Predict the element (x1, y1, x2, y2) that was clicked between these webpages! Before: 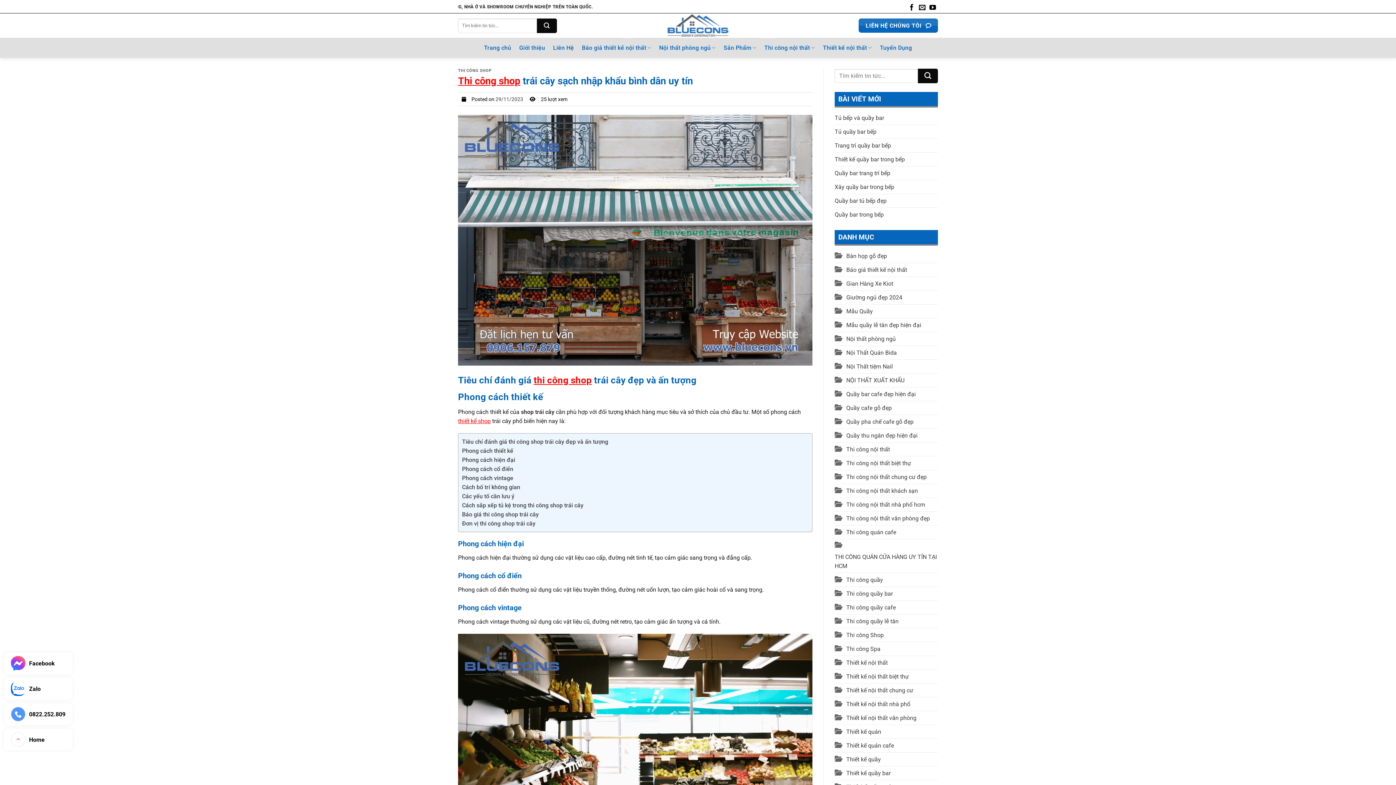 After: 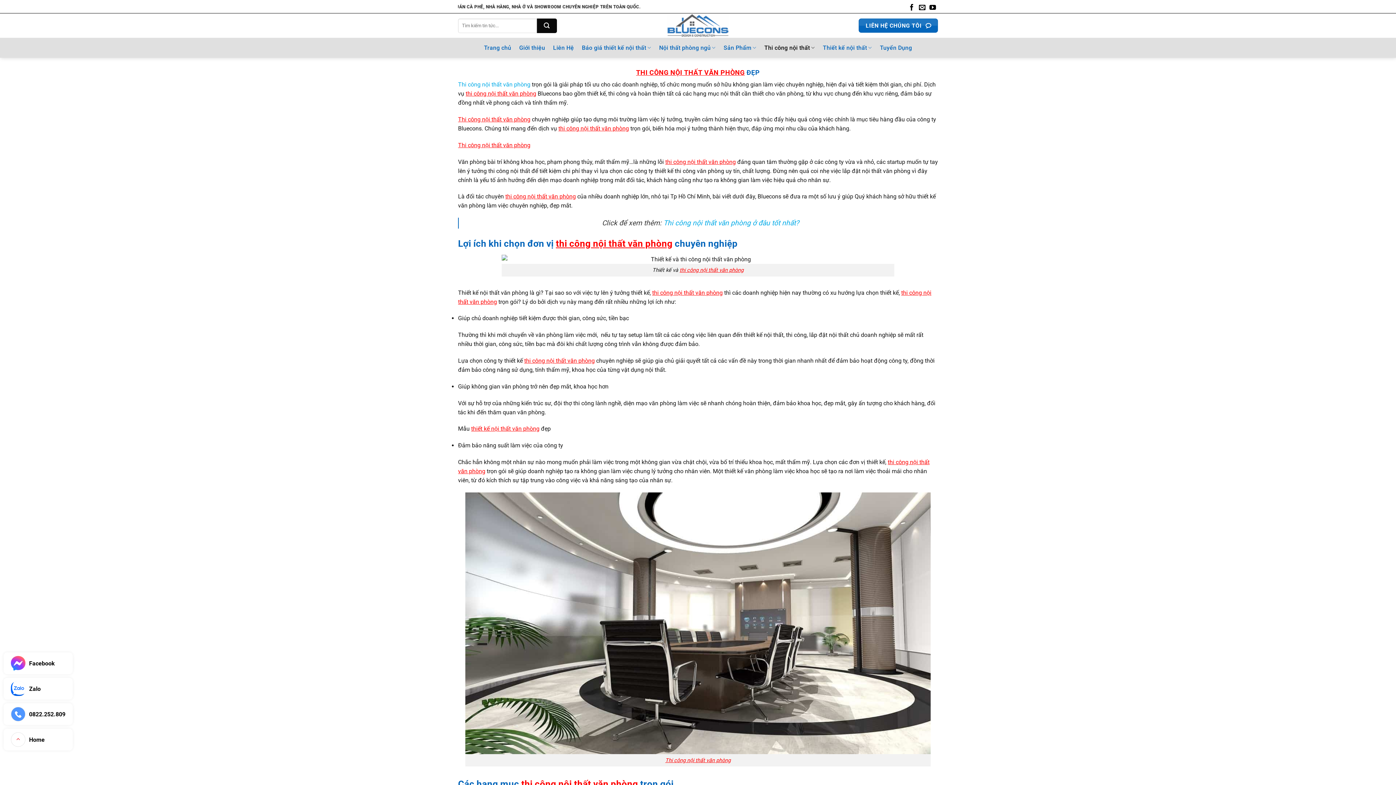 Action: label: Thi công nội thất văn phòng đẹp bbox: (846, 512, 930, 525)